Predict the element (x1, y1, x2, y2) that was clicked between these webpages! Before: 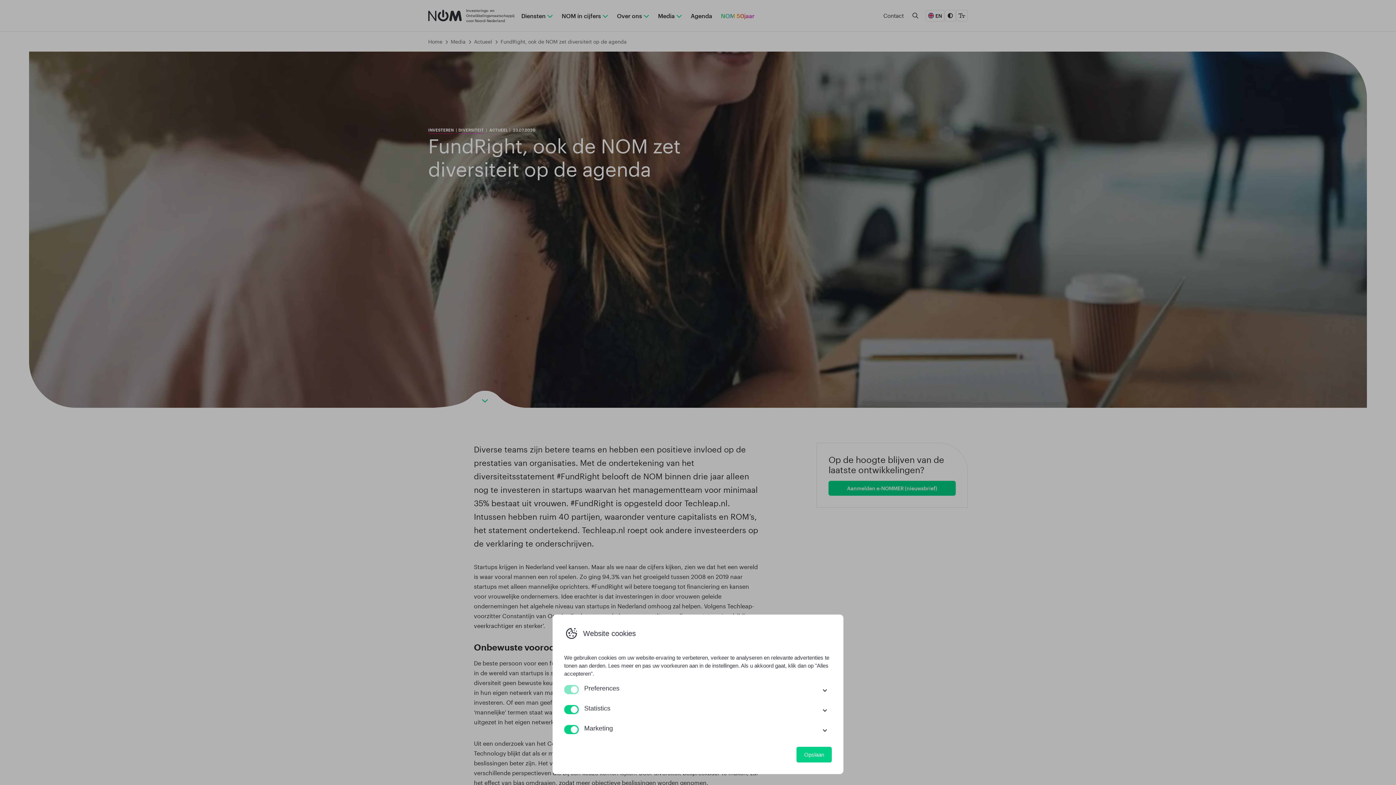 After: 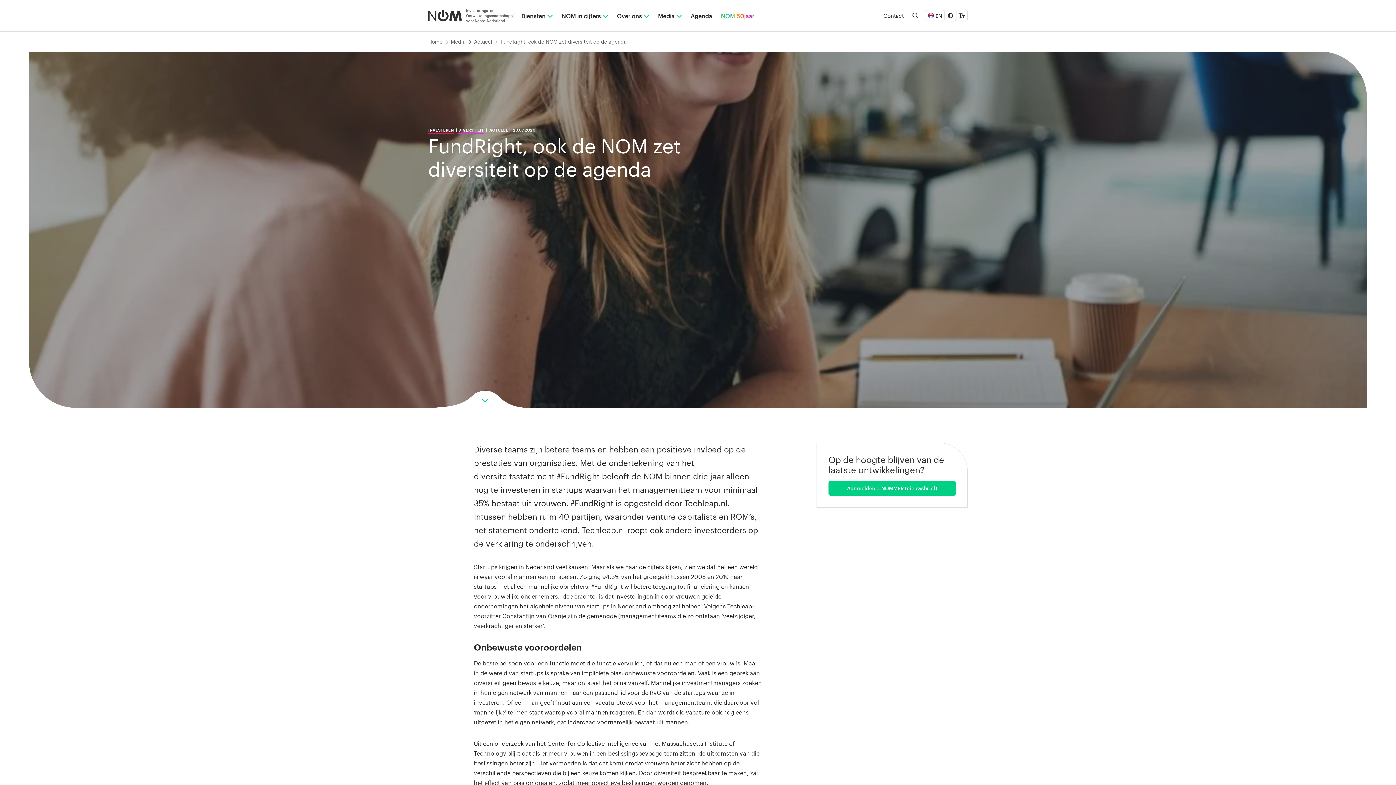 Action: bbox: (796, 747, 832, 762) label: Opslaan